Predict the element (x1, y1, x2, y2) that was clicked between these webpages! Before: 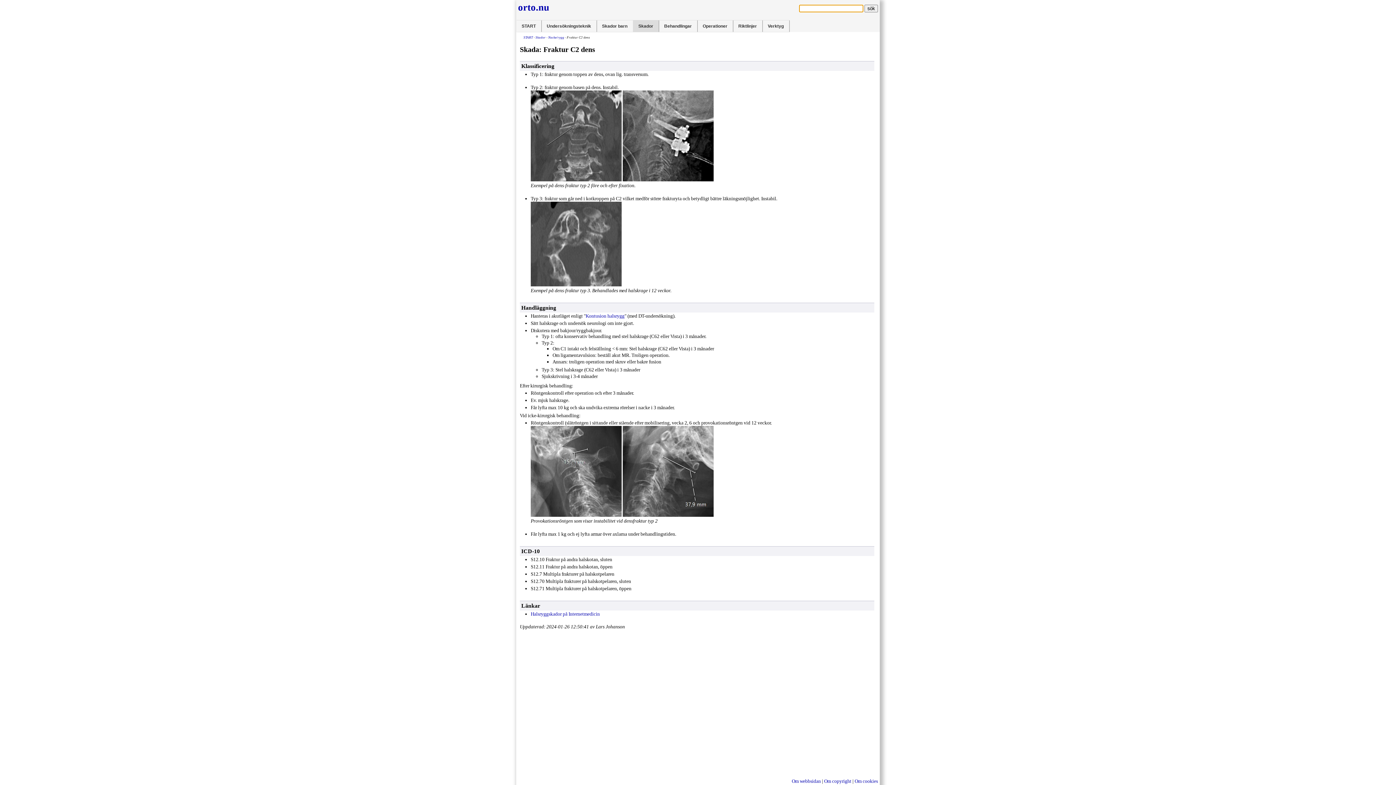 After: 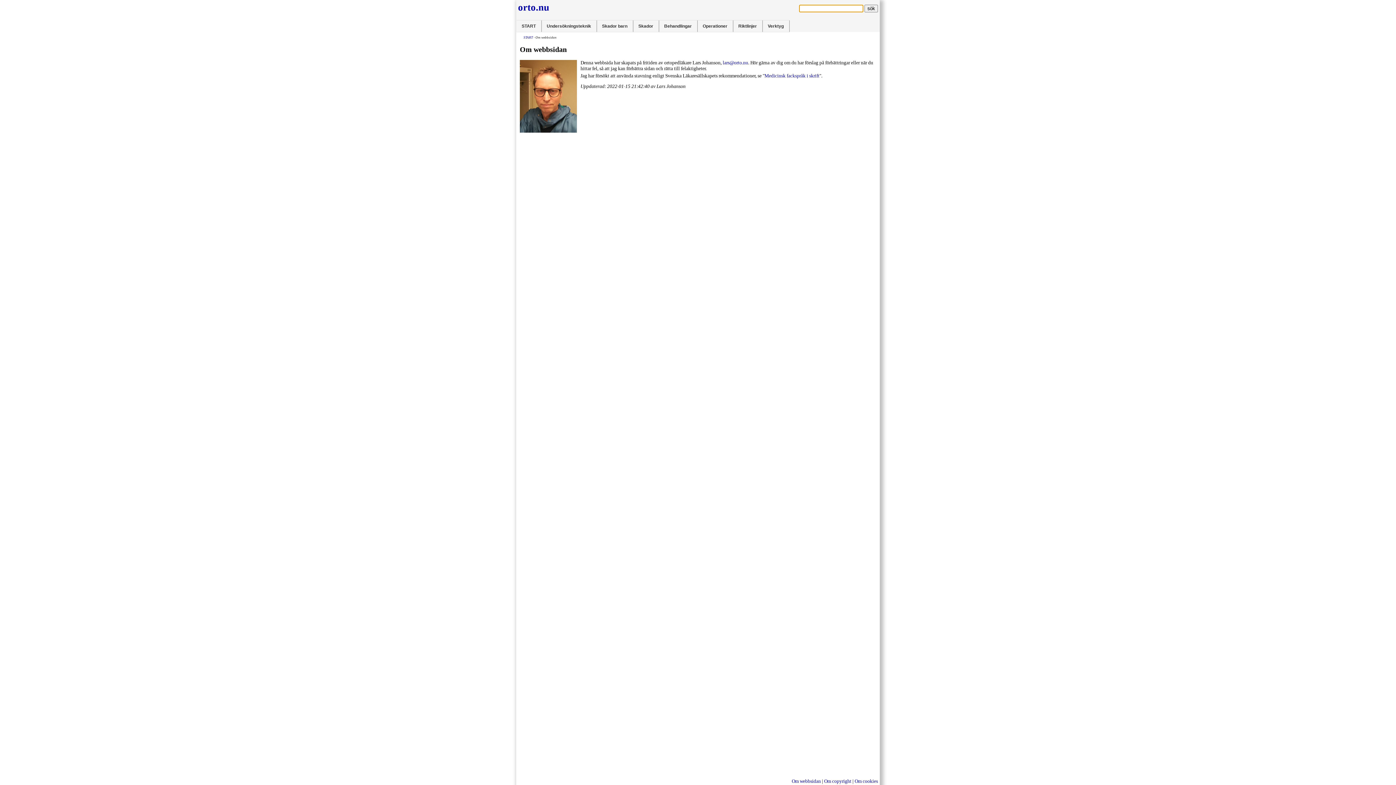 Action: bbox: (792, 778, 821, 784) label: Om webbsidan